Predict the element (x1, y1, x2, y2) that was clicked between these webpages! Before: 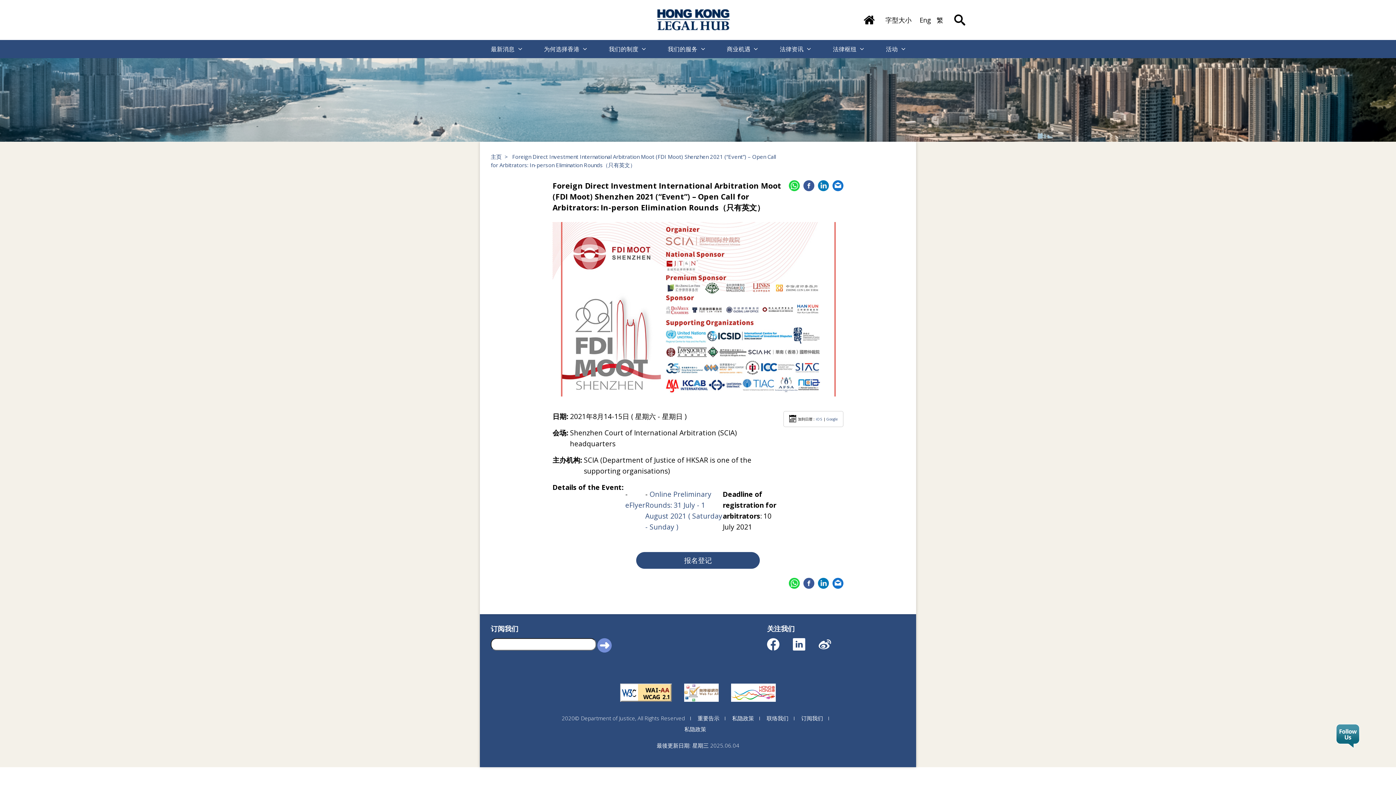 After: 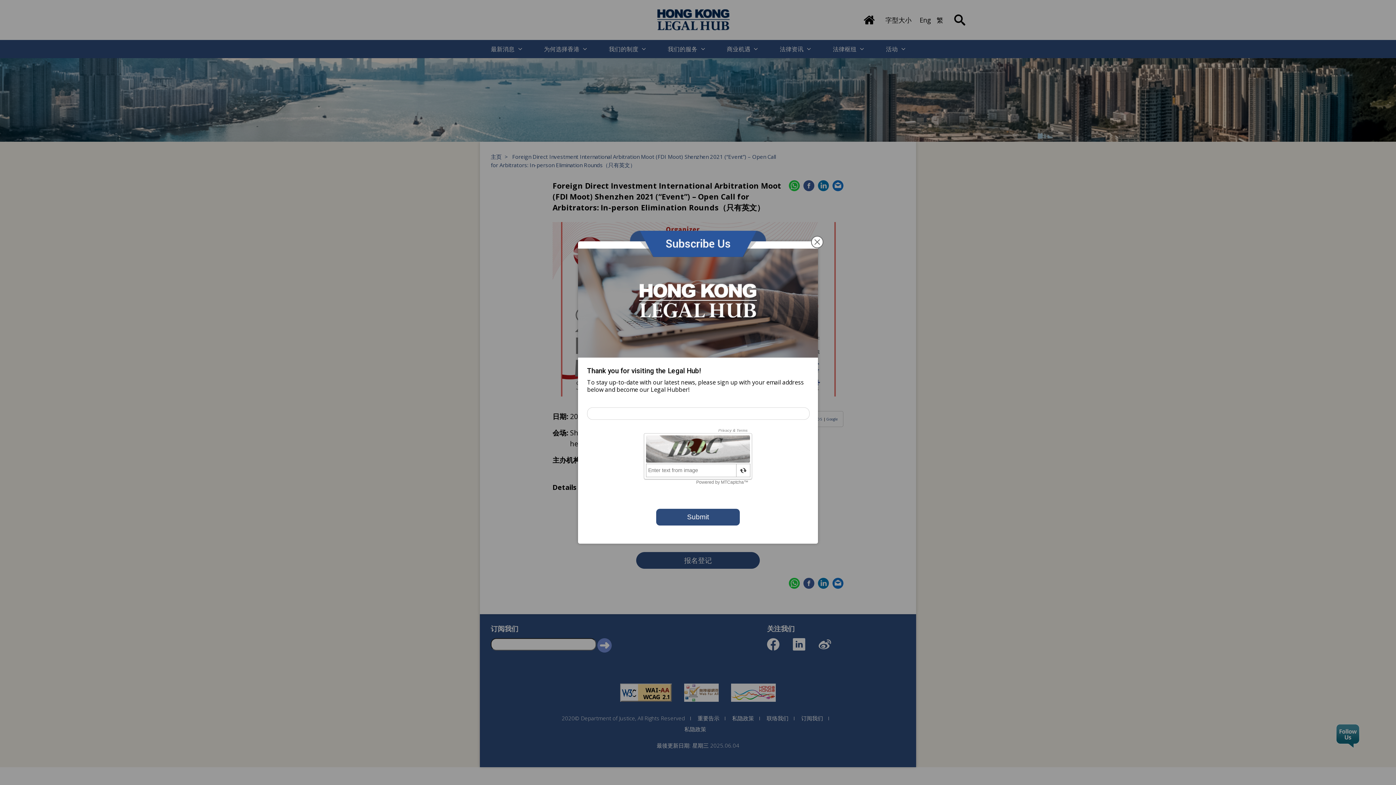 Action: bbox: (597, 642, 612, 647)